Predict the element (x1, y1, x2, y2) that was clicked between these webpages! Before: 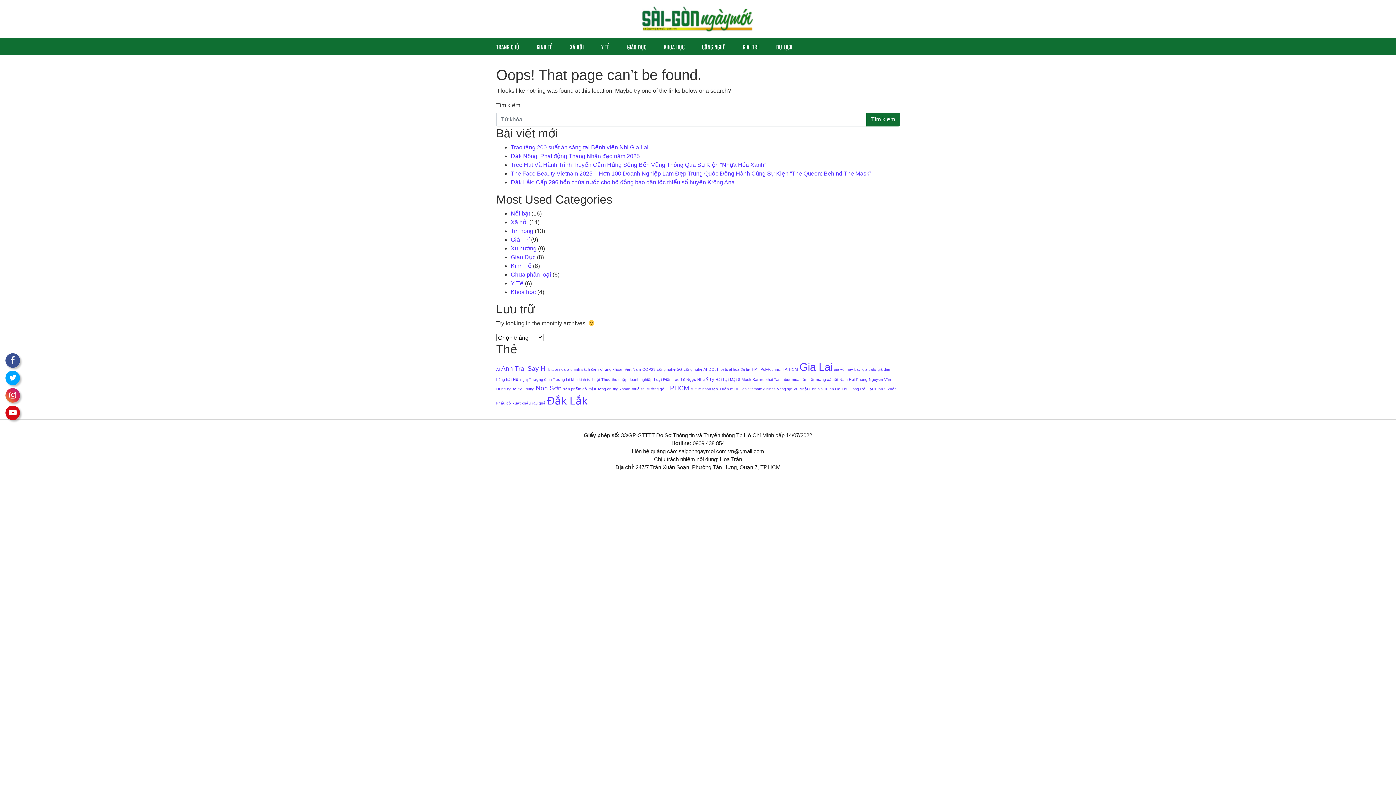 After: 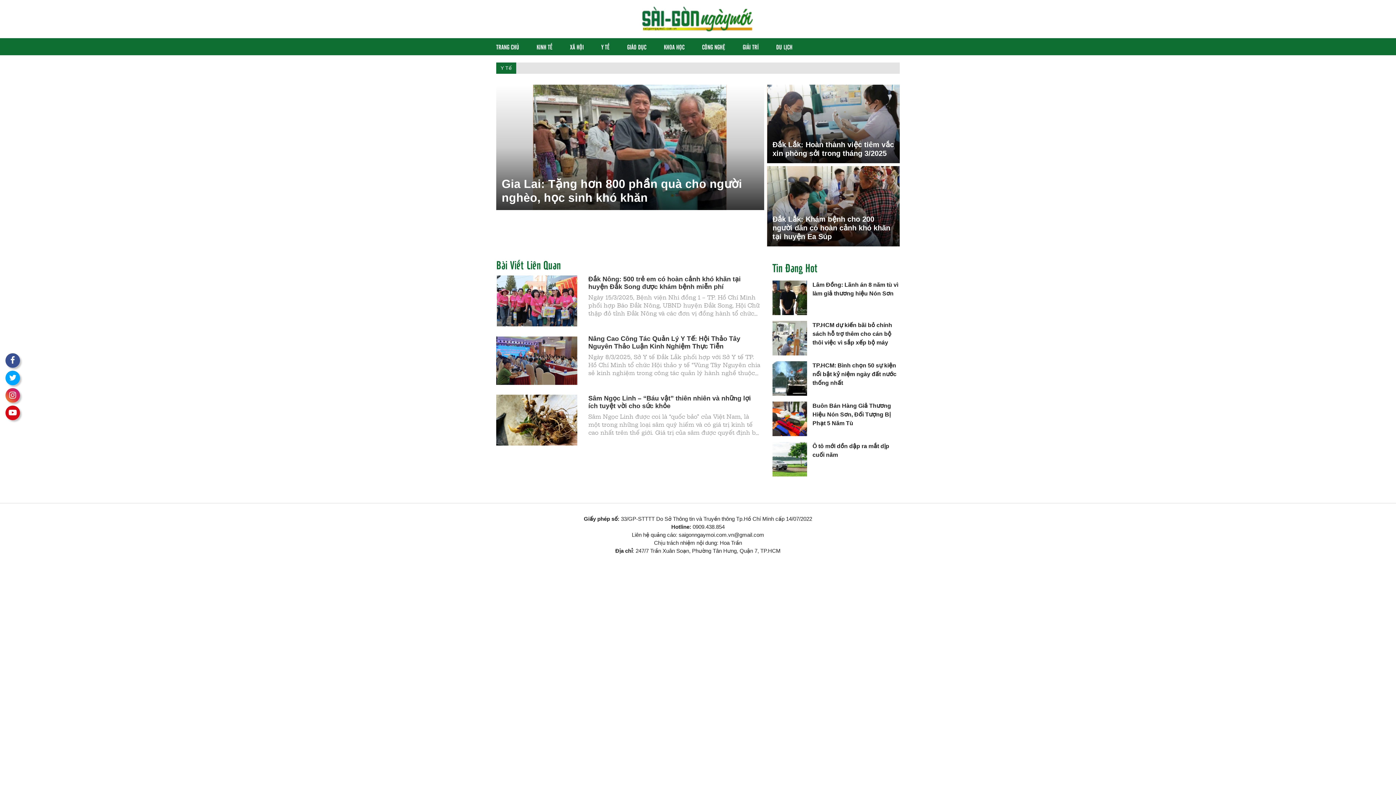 Action: bbox: (593, 38, 617, 55) label: Y TẾ